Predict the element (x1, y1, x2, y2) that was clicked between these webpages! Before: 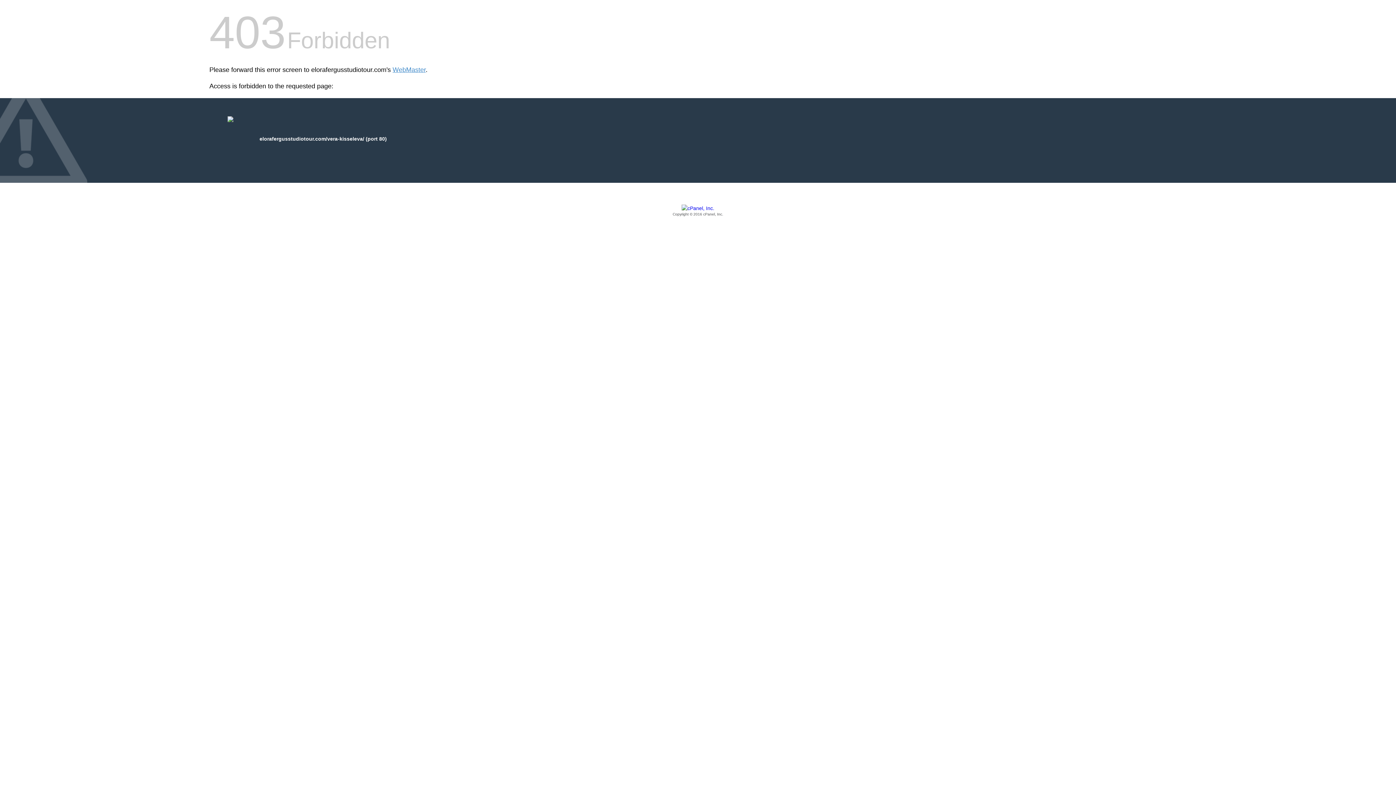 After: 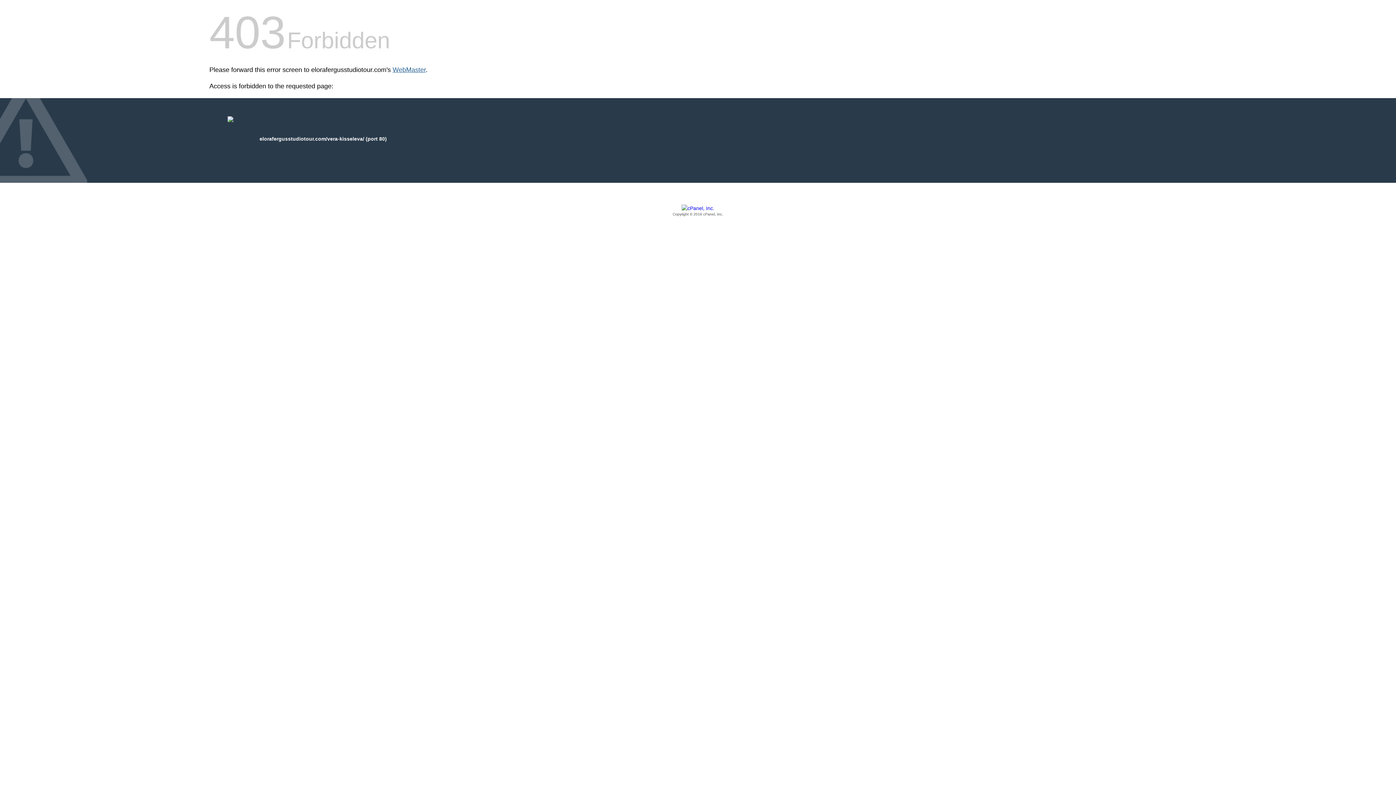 Action: label: WebMaster bbox: (392, 66, 425, 73)